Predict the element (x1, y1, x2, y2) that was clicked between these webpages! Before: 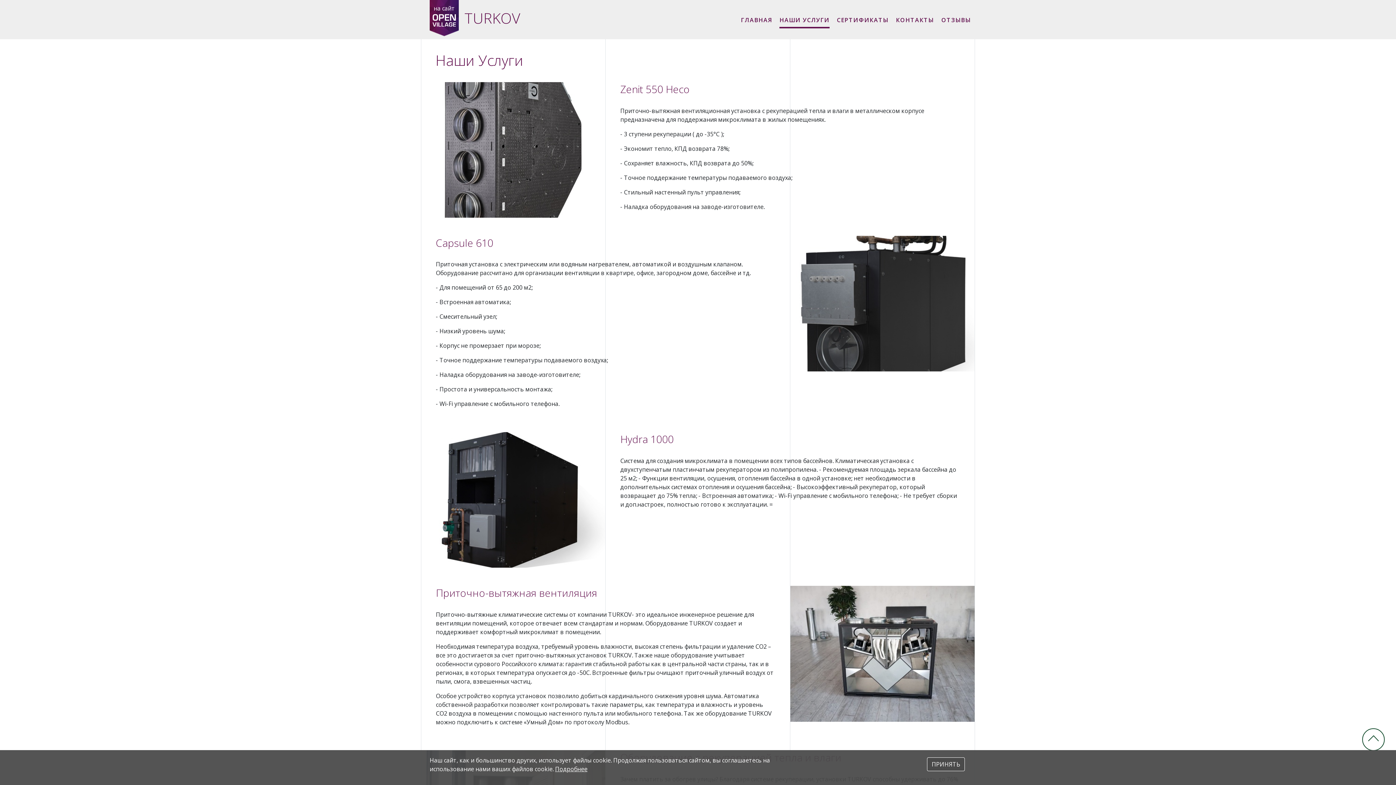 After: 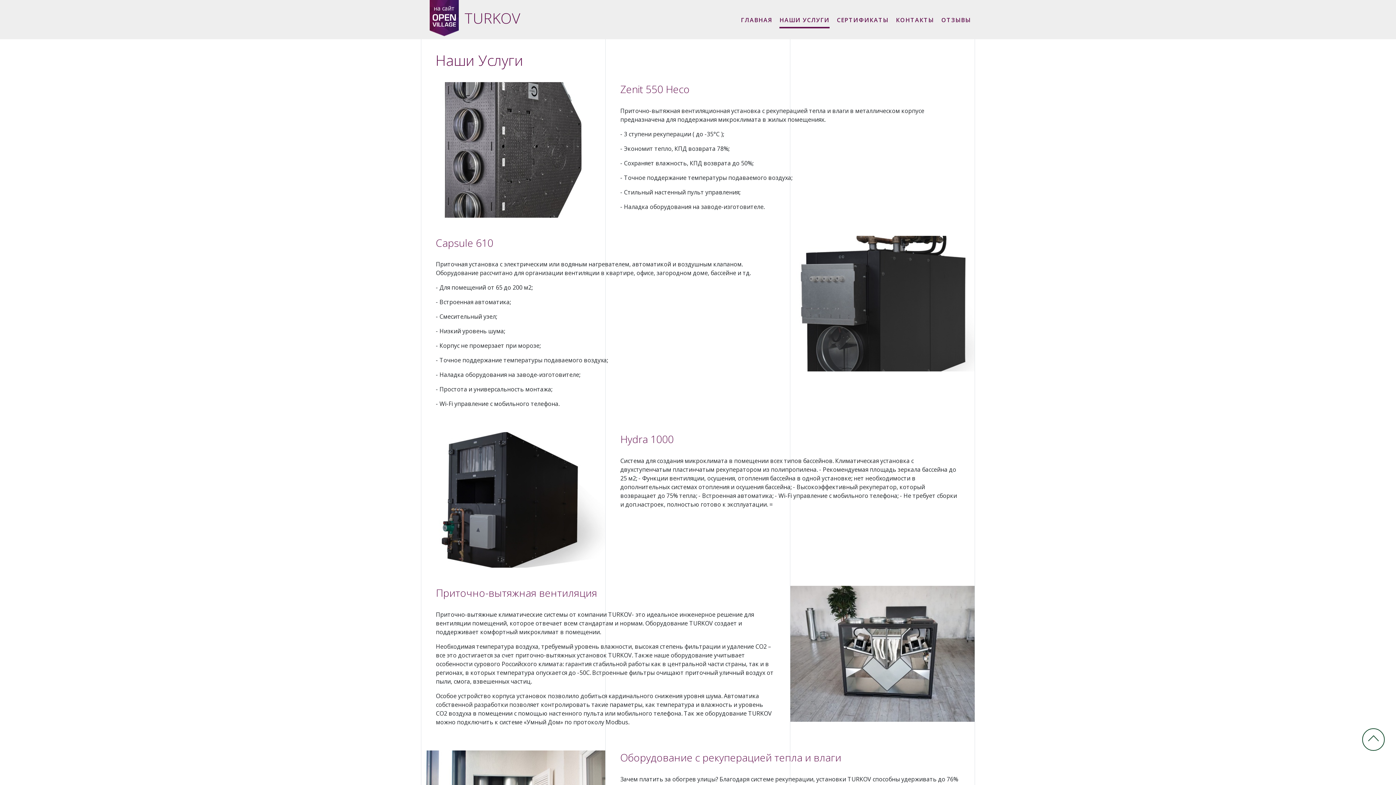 Action: label: ПРИНЯТЬ bbox: (927, 757, 965, 771)